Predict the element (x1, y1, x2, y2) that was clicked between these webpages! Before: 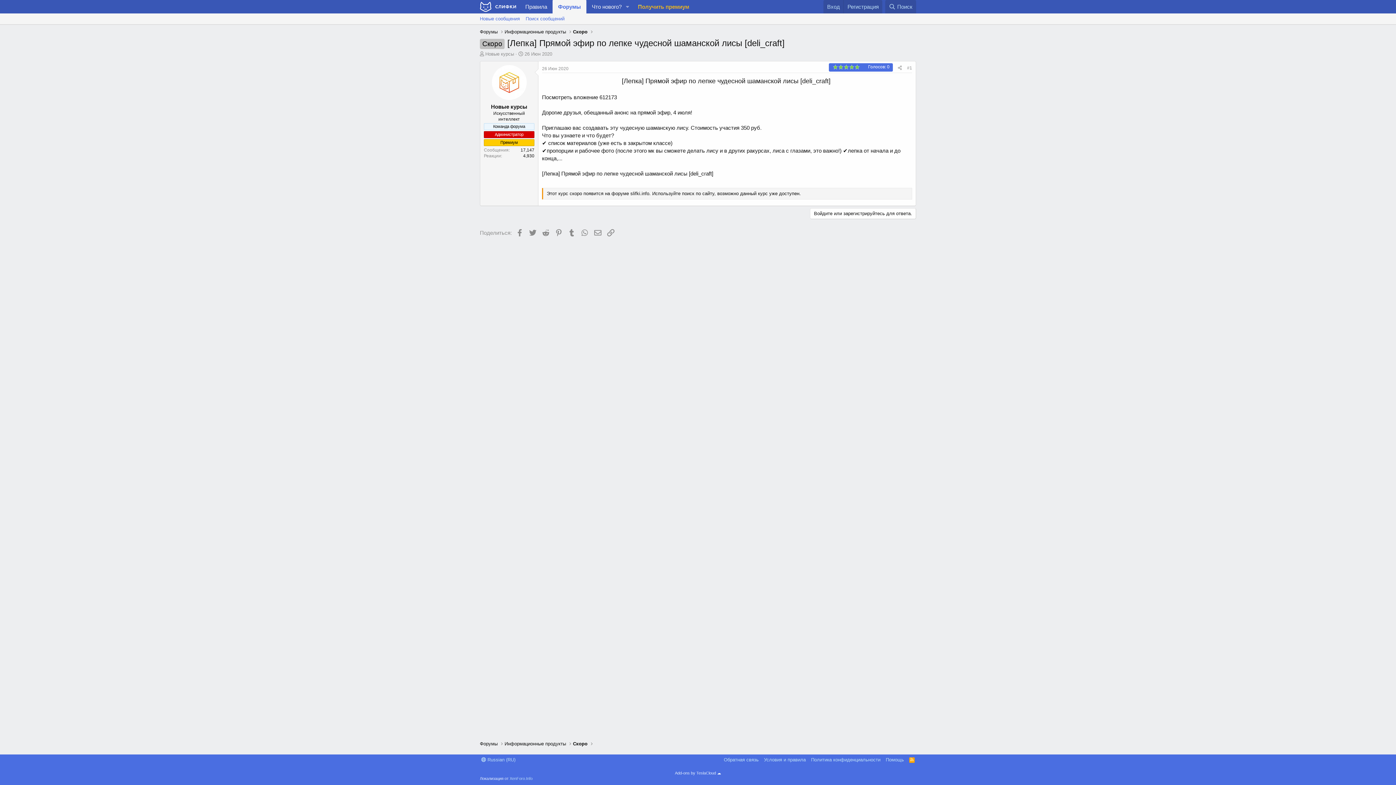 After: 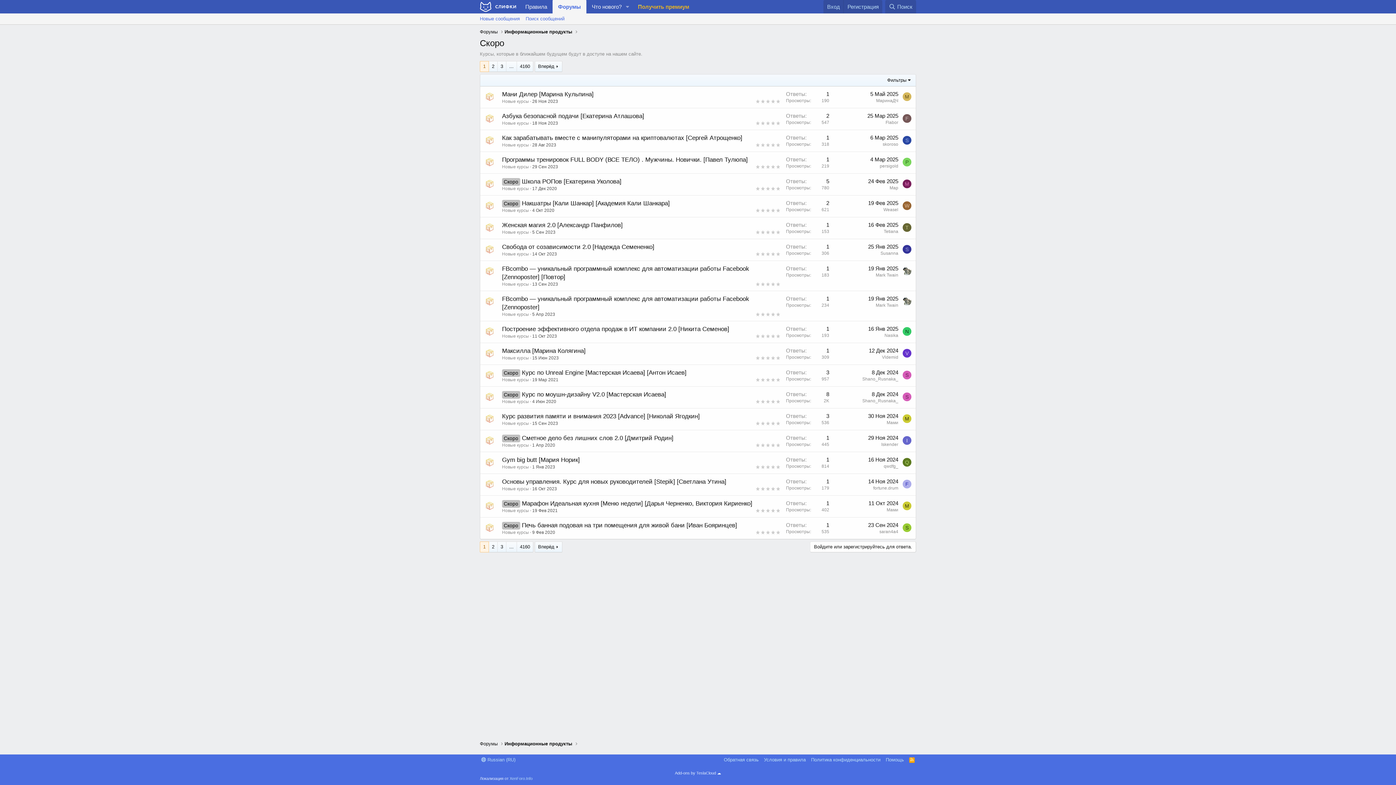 Action: label: Скоро bbox: (573, 28, 587, 35)